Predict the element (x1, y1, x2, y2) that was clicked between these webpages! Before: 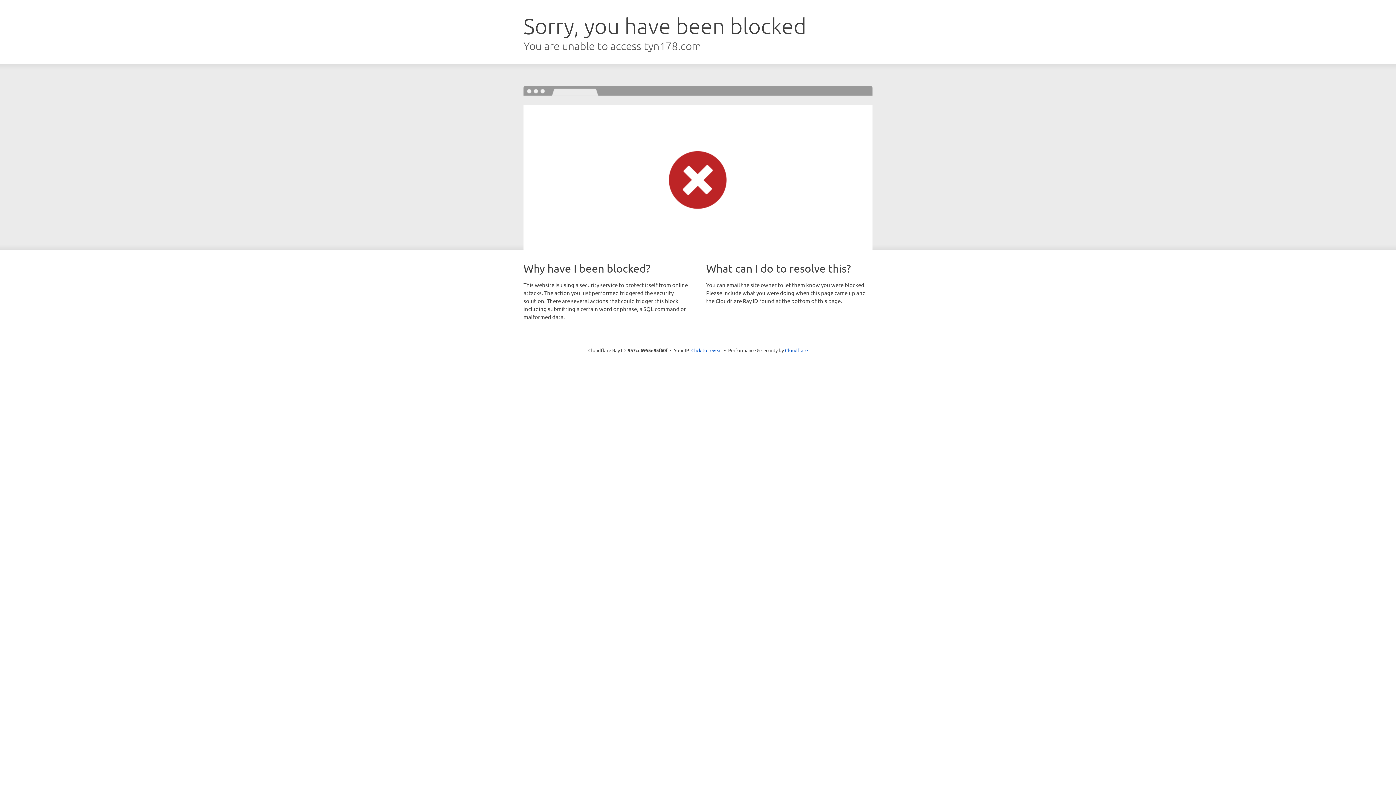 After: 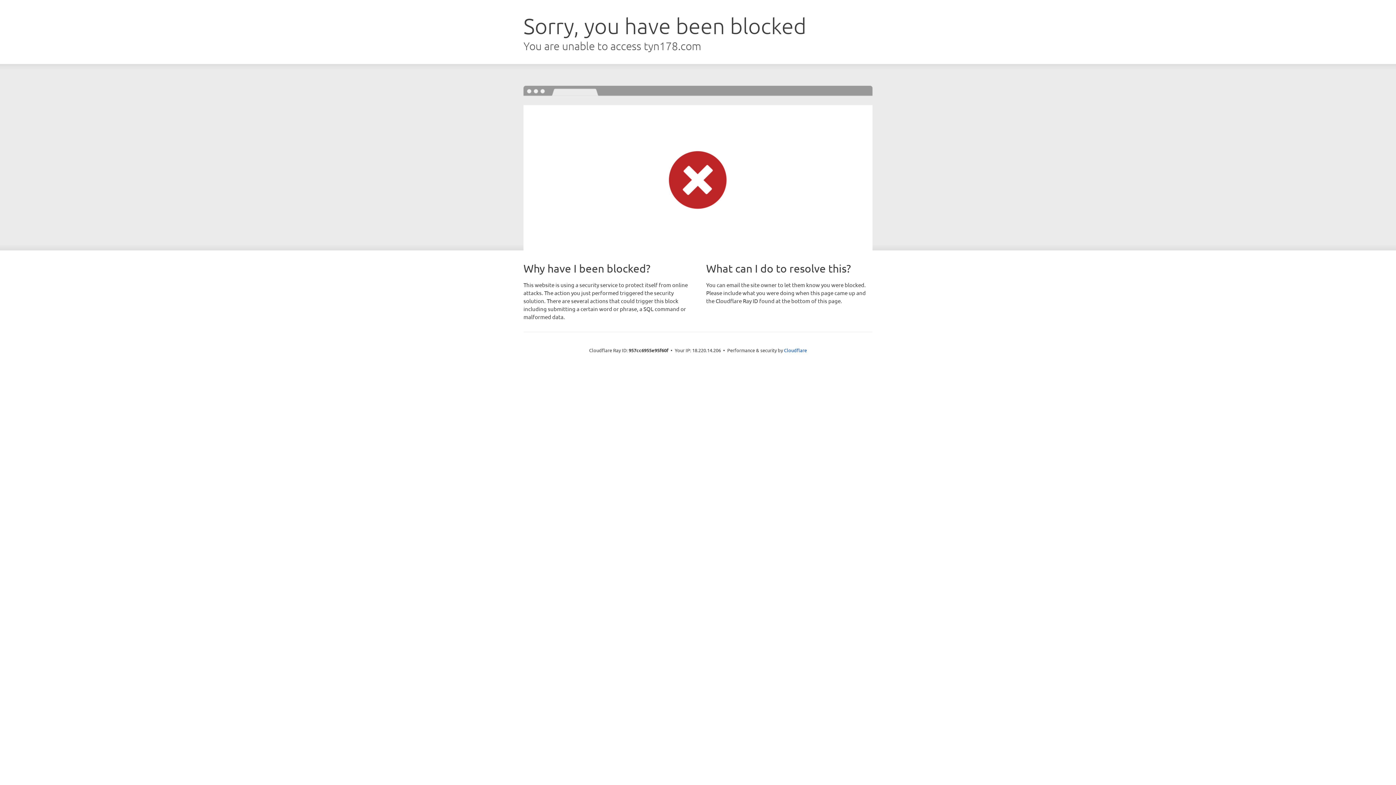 Action: bbox: (691, 346, 722, 353) label: Click to reveal